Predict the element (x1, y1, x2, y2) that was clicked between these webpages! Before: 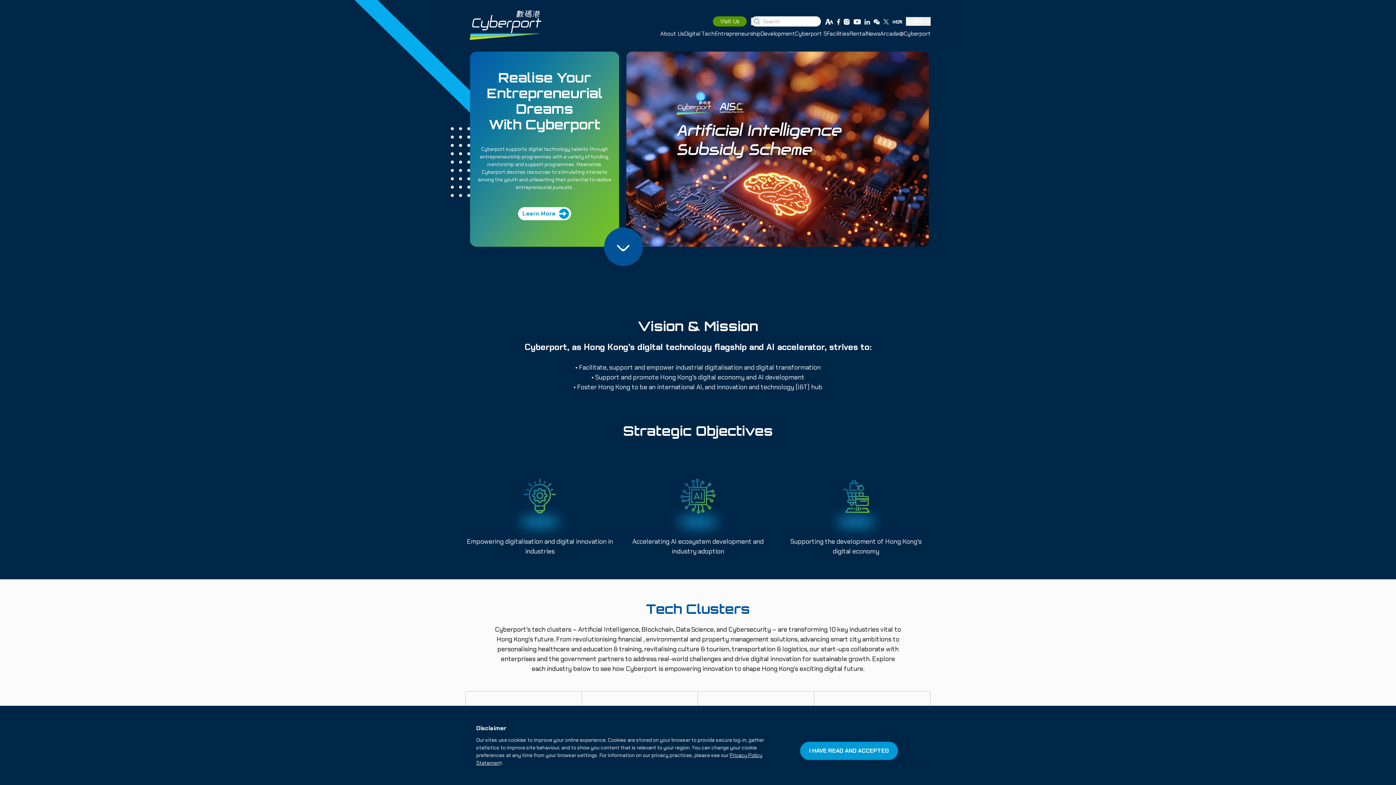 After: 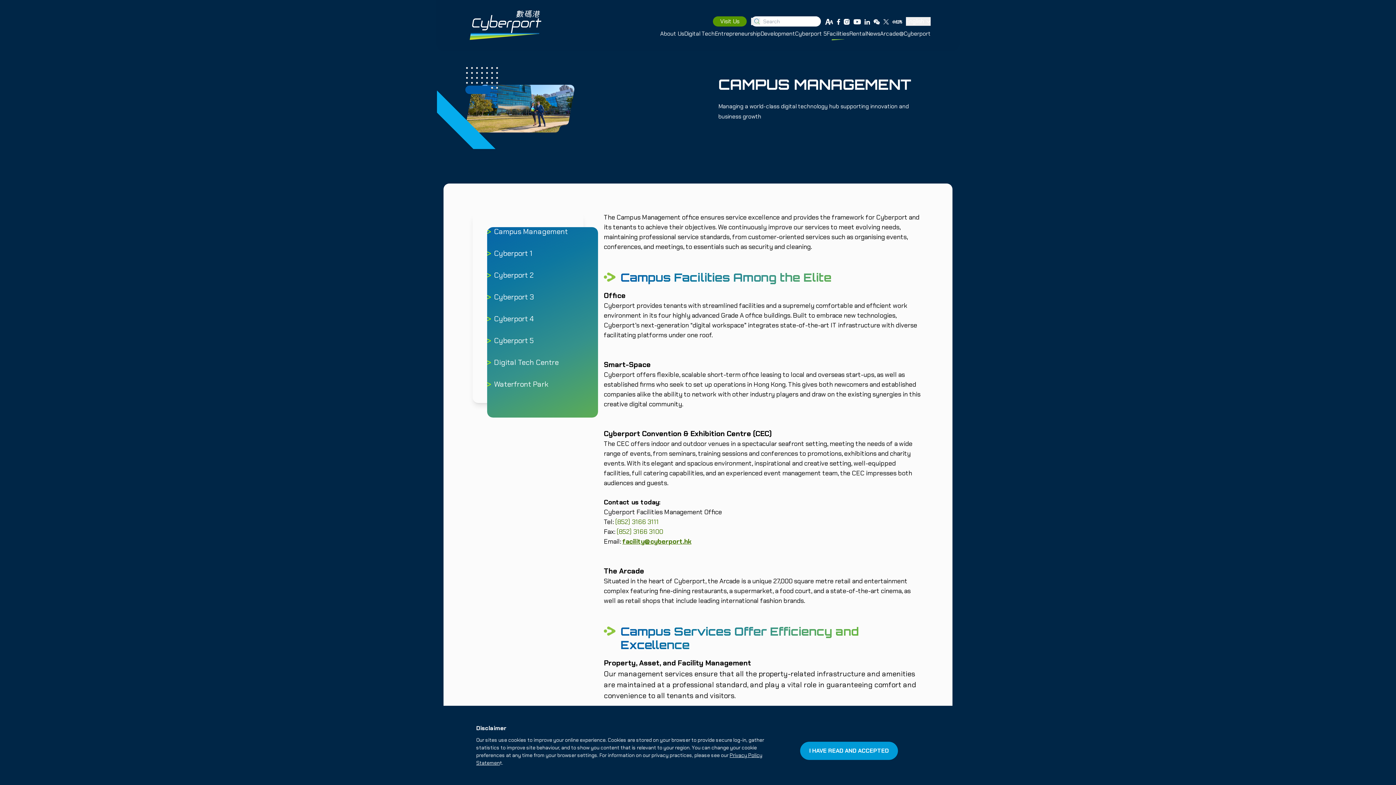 Action: bbox: (826, 29, 849, 37) label: Facilities